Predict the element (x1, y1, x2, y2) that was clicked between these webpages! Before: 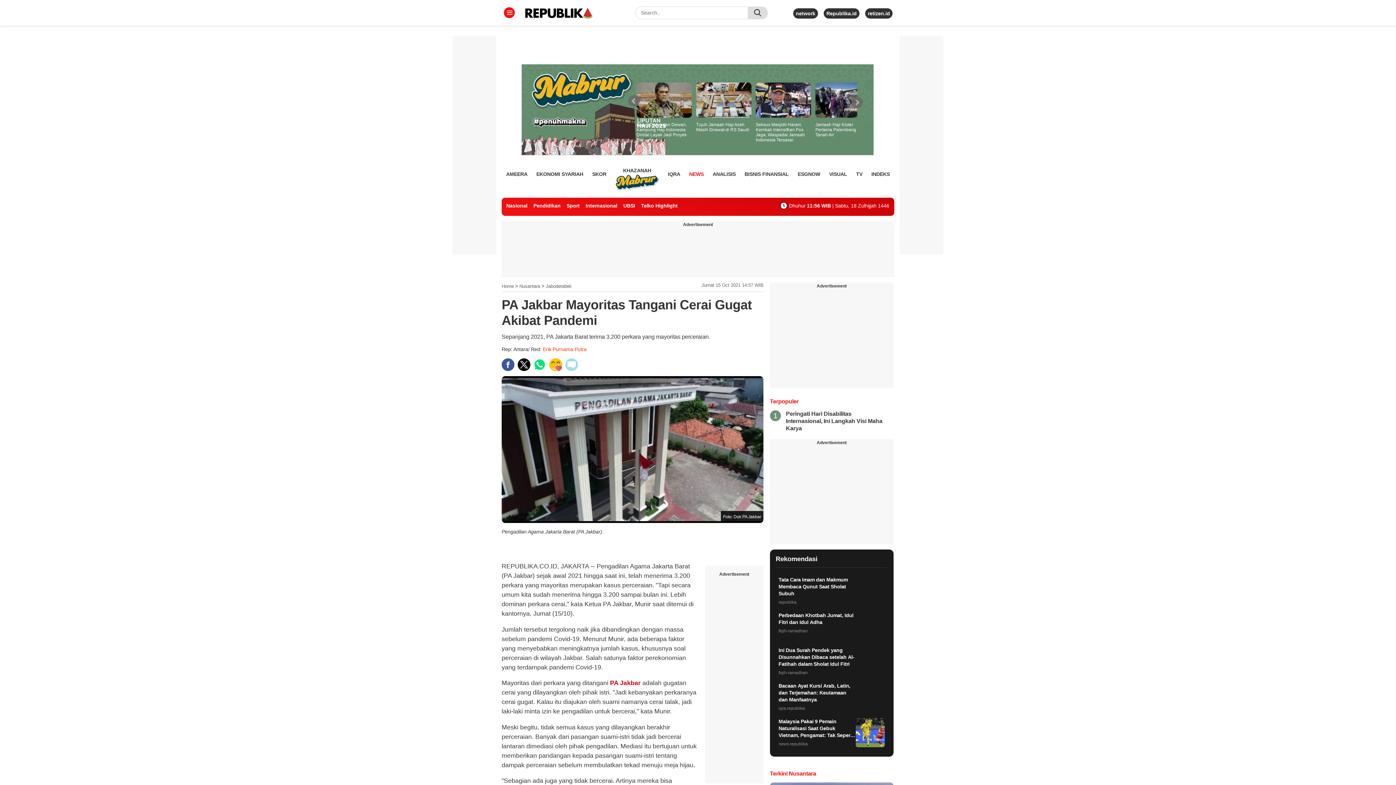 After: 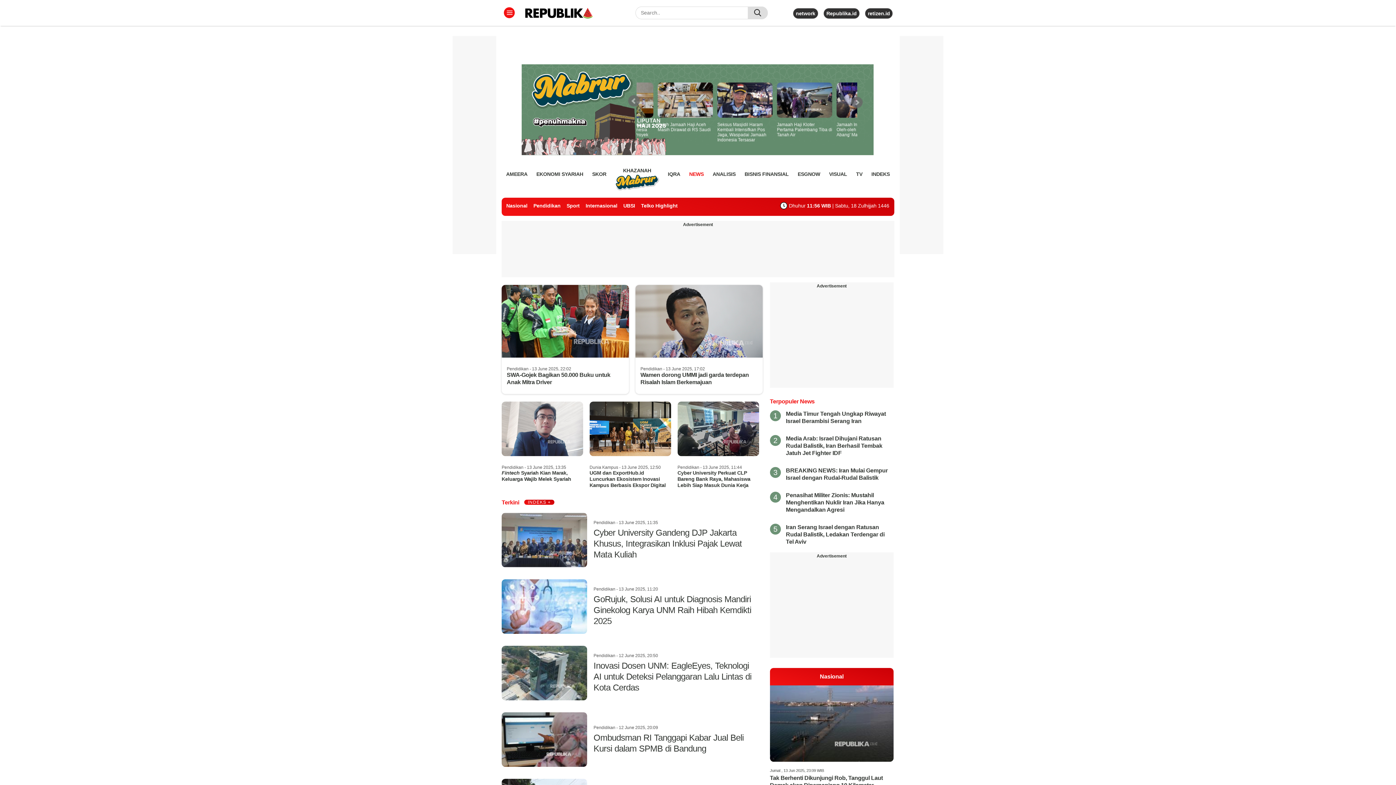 Action: bbox: (533, 202, 560, 208) label: Pendidikan